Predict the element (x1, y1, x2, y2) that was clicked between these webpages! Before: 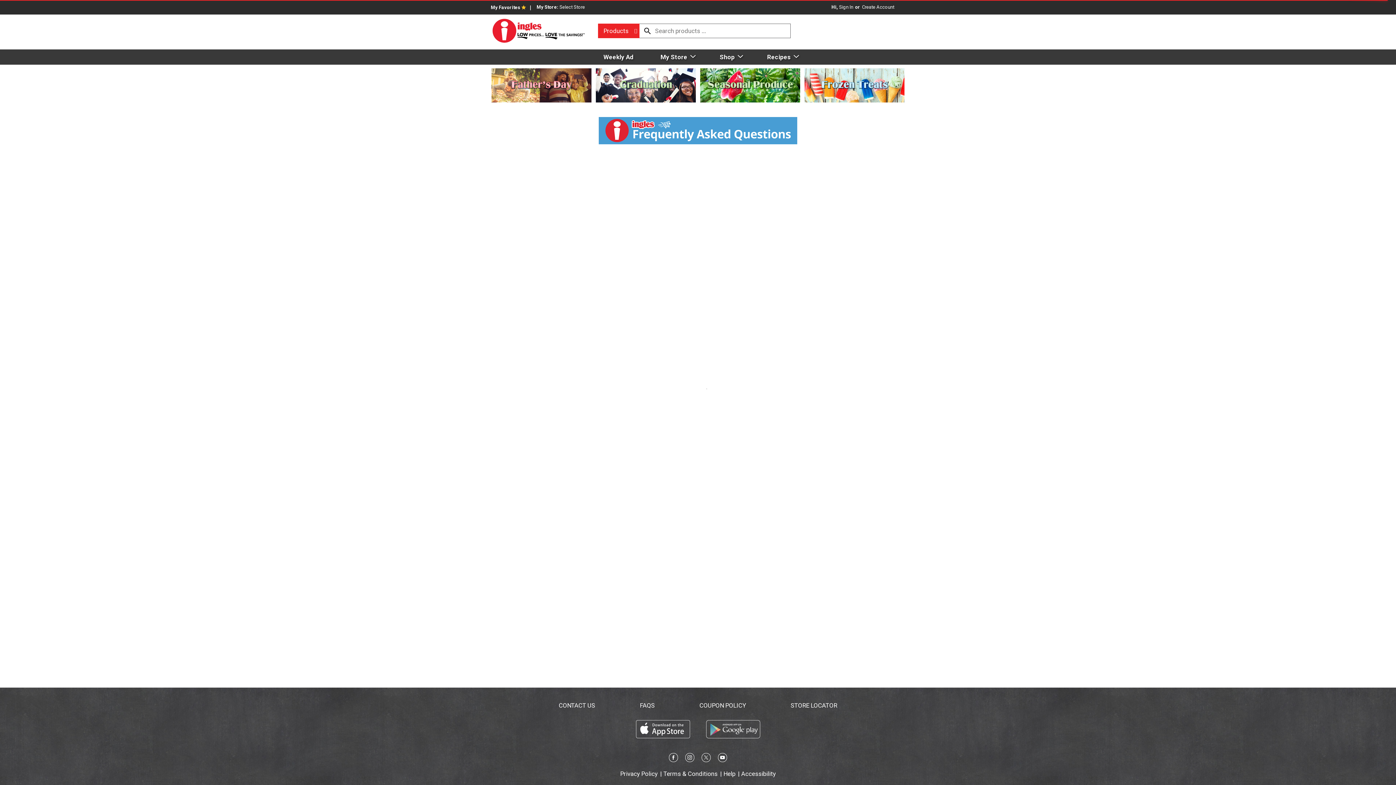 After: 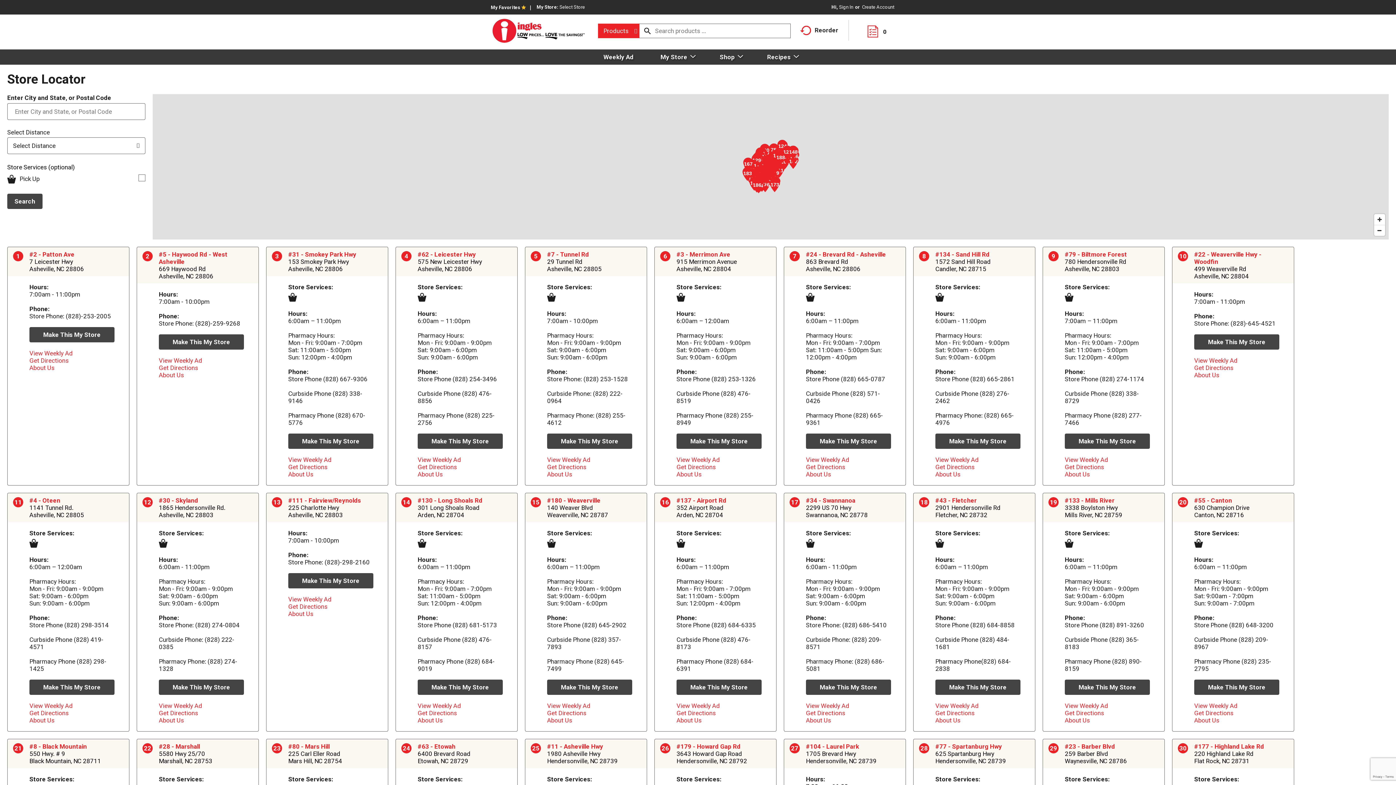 Action: bbox: (559, 4, 586, 9) label: Select Store